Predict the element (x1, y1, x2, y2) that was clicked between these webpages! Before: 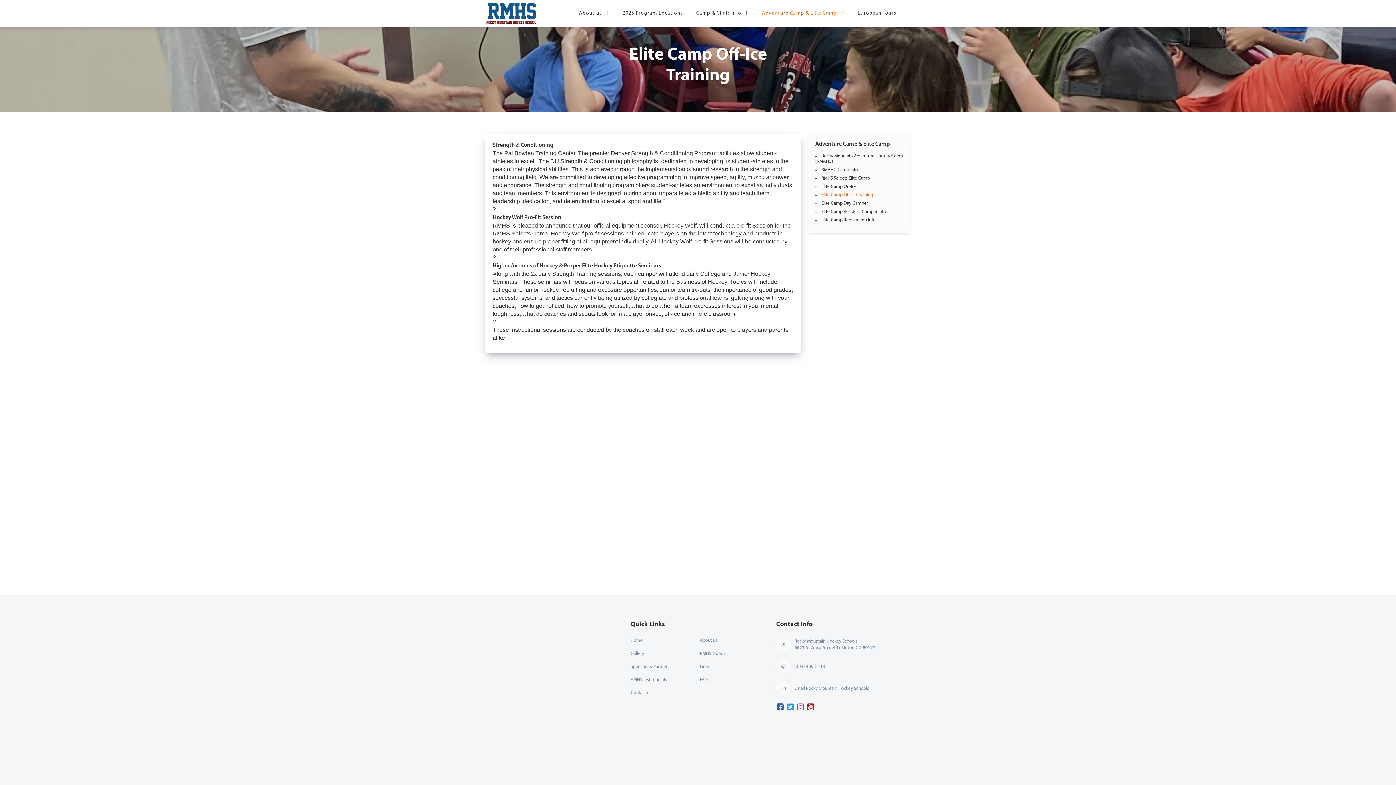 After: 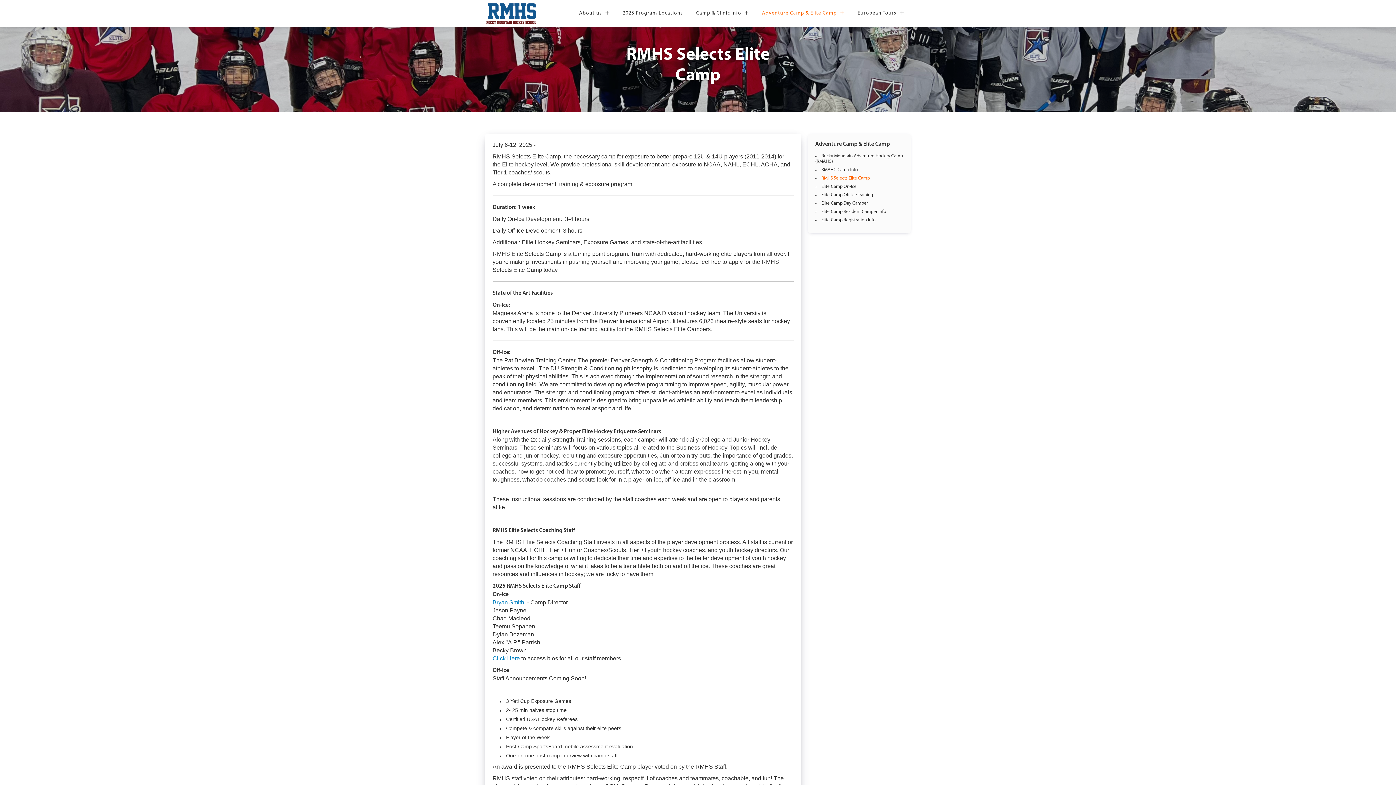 Action: label: RMHS Selects Elite Camp bbox: (821, 176, 870, 180)